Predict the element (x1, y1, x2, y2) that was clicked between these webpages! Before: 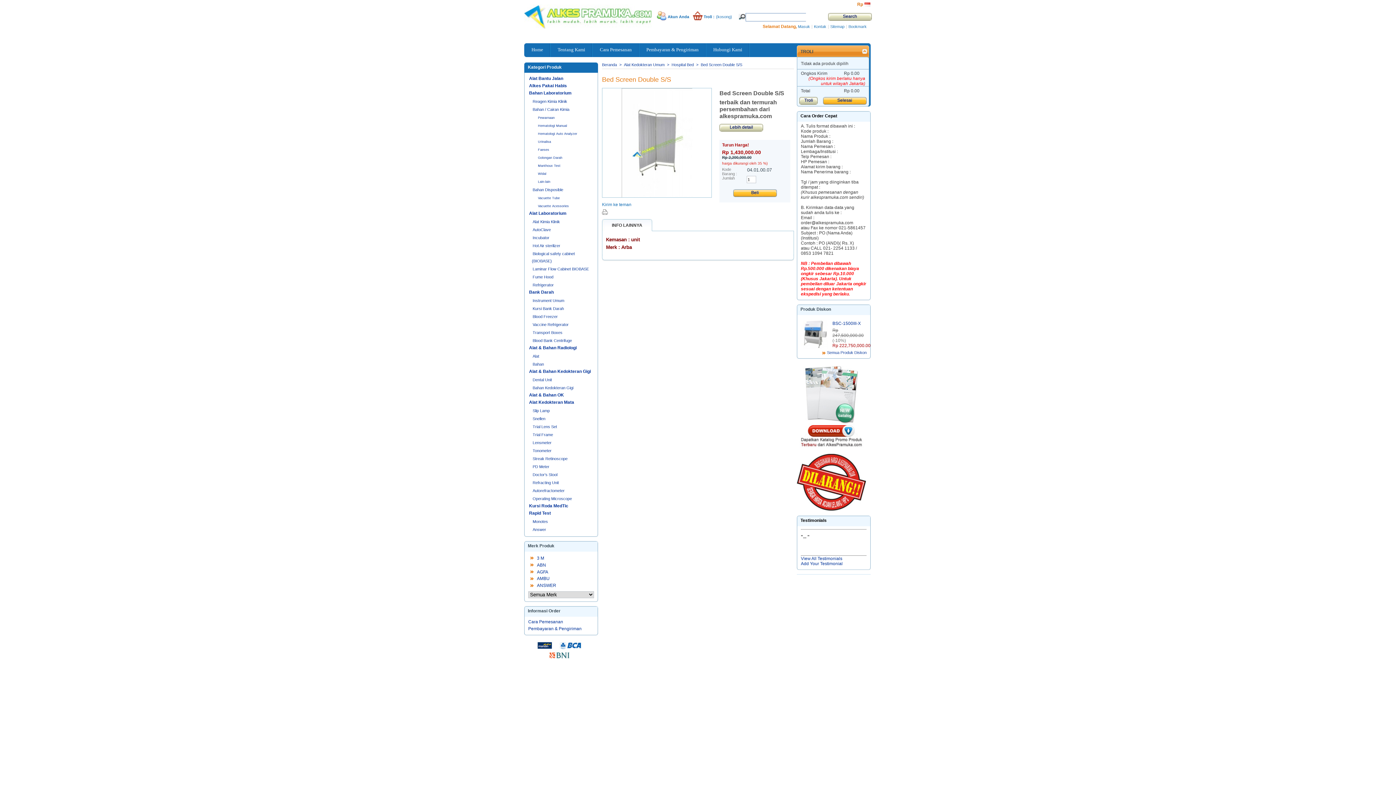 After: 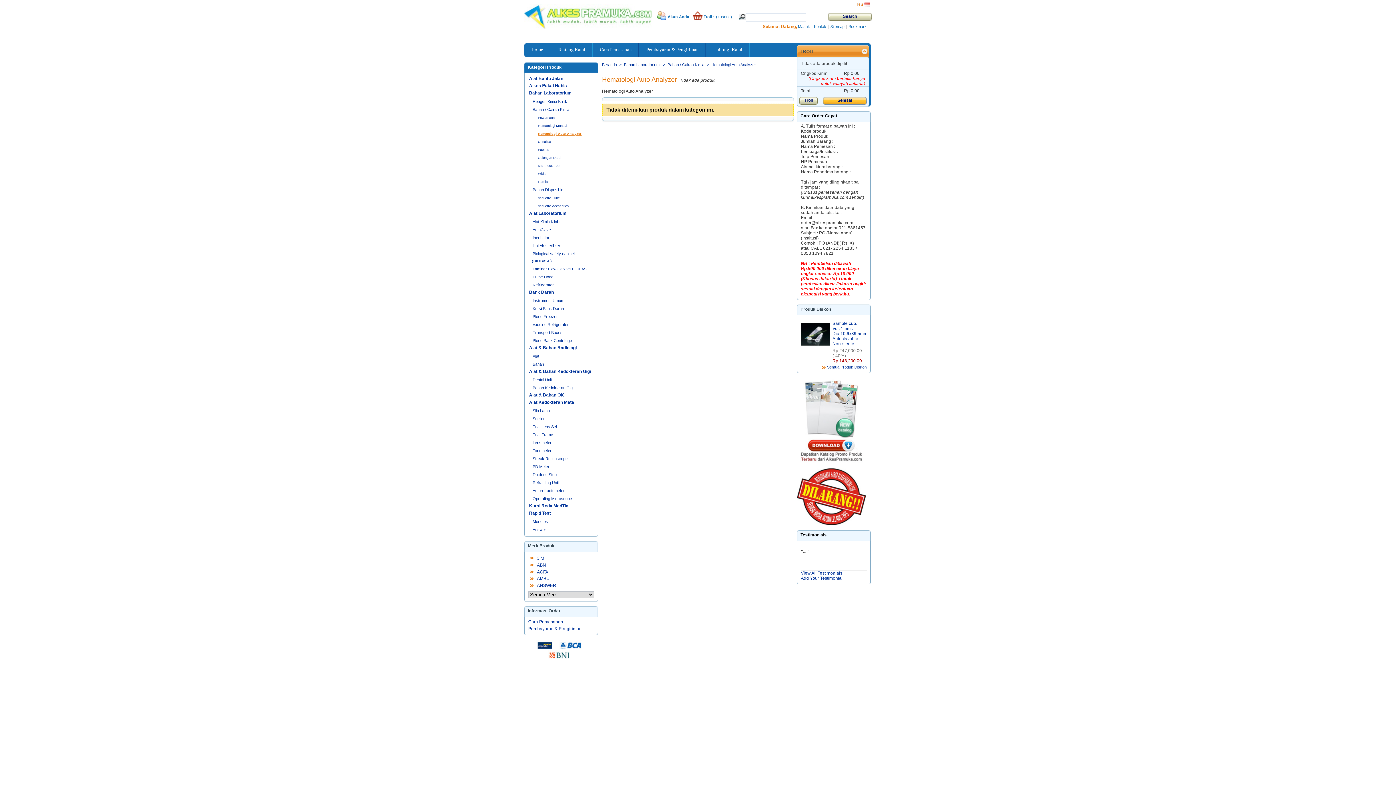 Action: label: Hematologi Auto Analyzer bbox: (537, 131, 577, 135)